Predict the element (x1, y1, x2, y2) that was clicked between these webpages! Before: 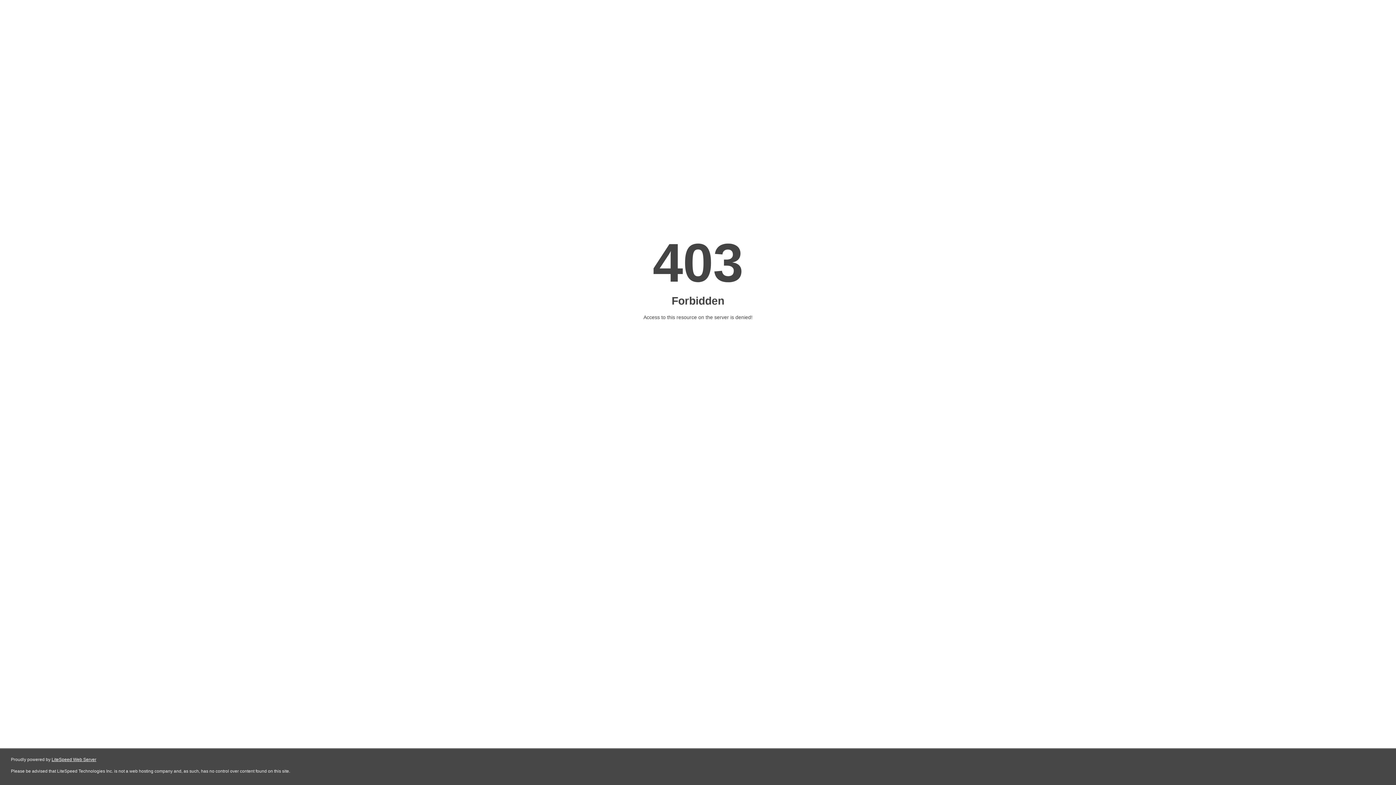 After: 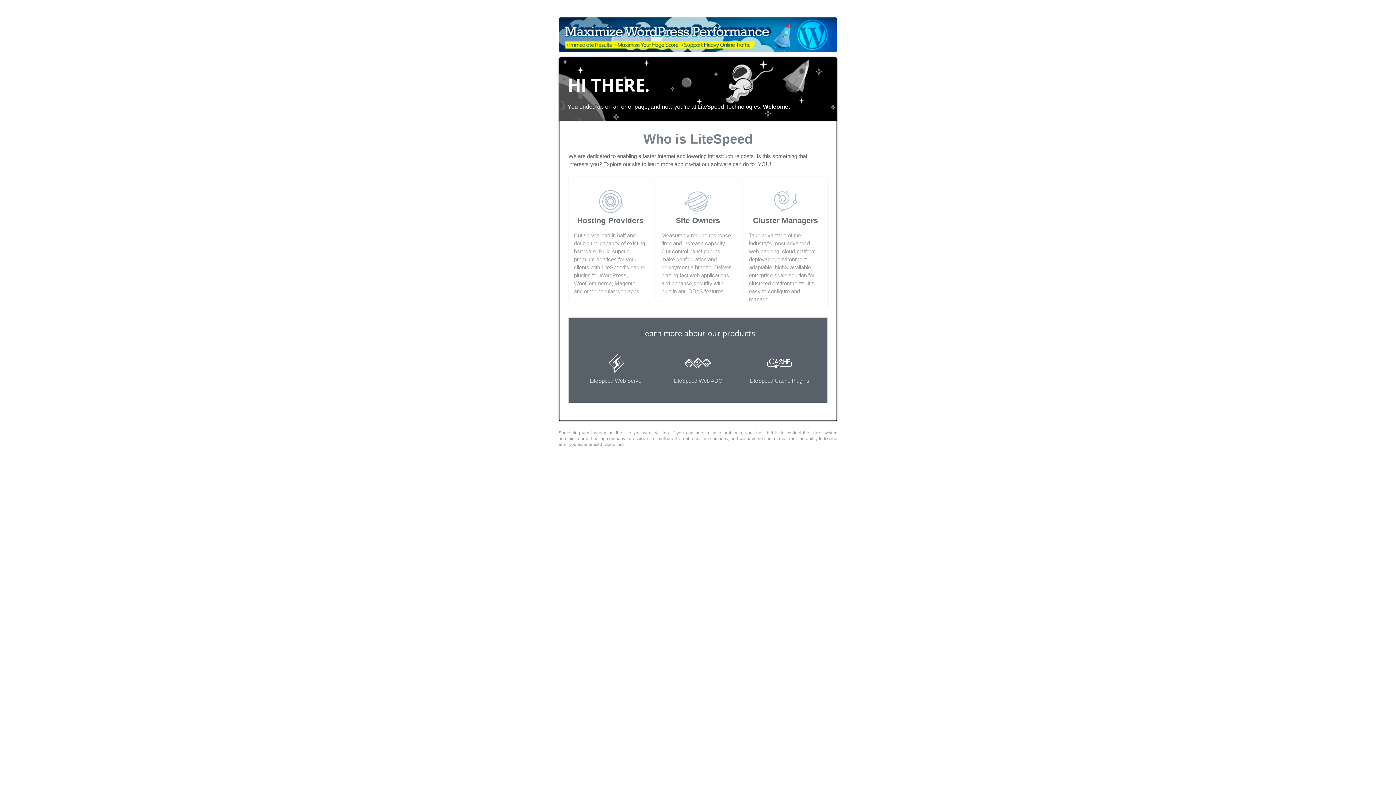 Action: label: LiteSpeed Web Server bbox: (51, 757, 96, 762)